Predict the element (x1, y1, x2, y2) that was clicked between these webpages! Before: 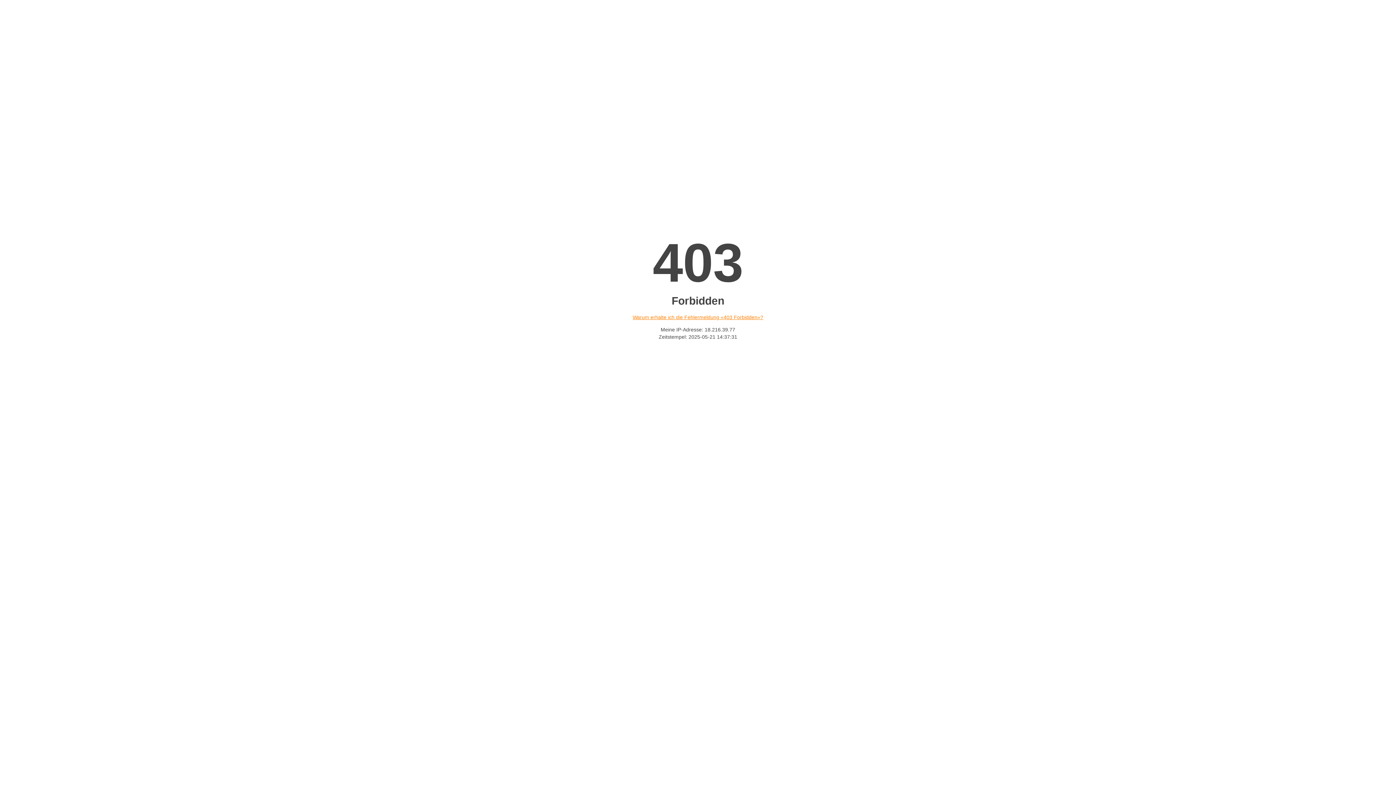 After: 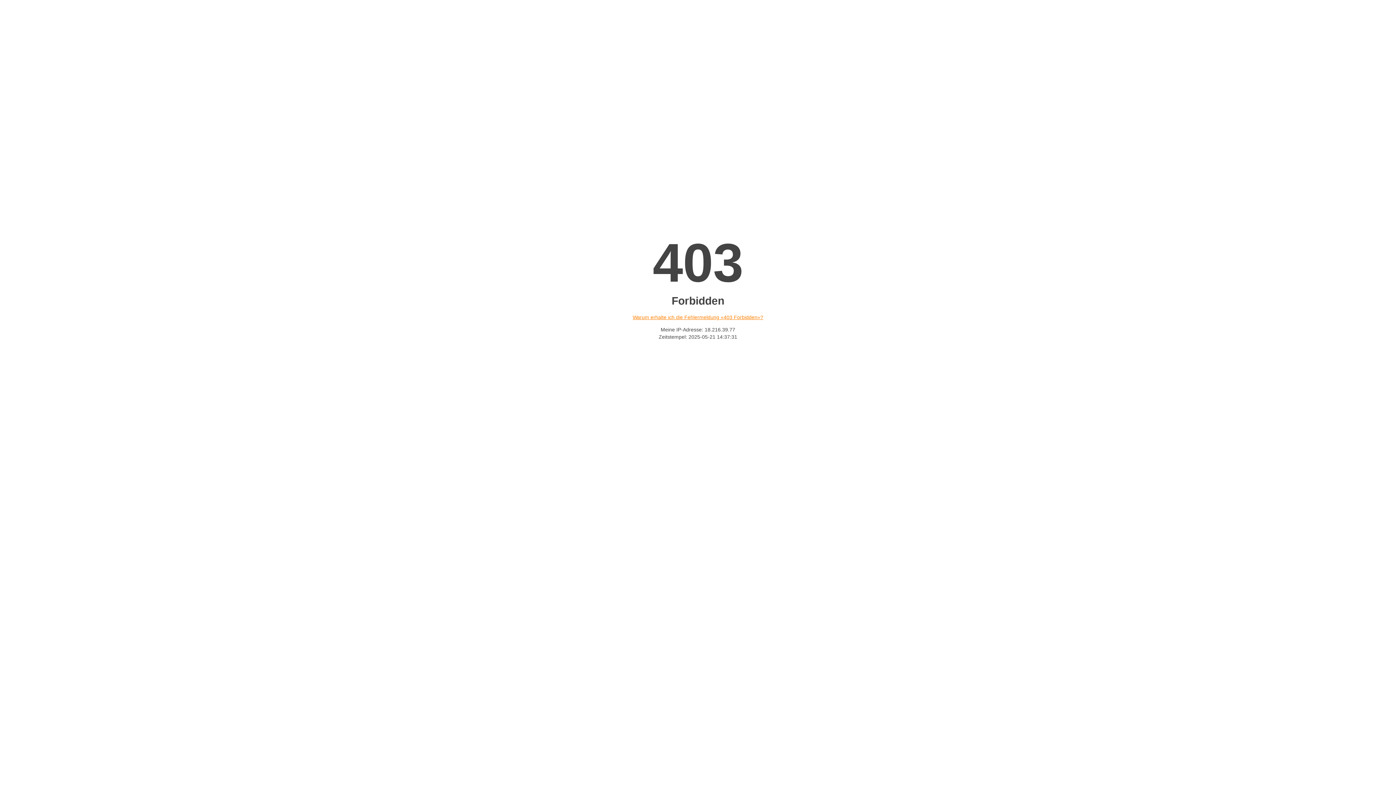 Action: label: Warum erhalte ich die Fehlermeldung «403 Forbidden»? bbox: (632, 314, 763, 320)